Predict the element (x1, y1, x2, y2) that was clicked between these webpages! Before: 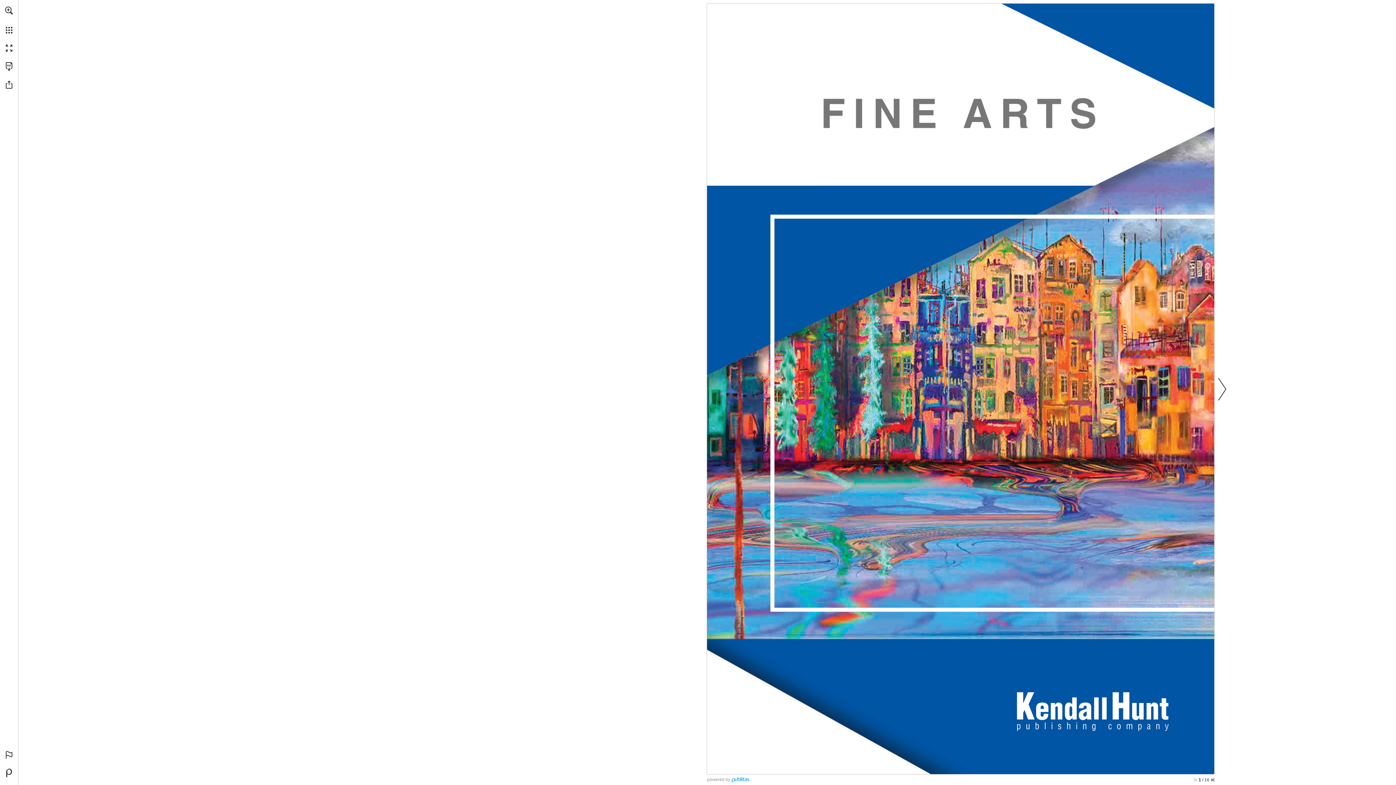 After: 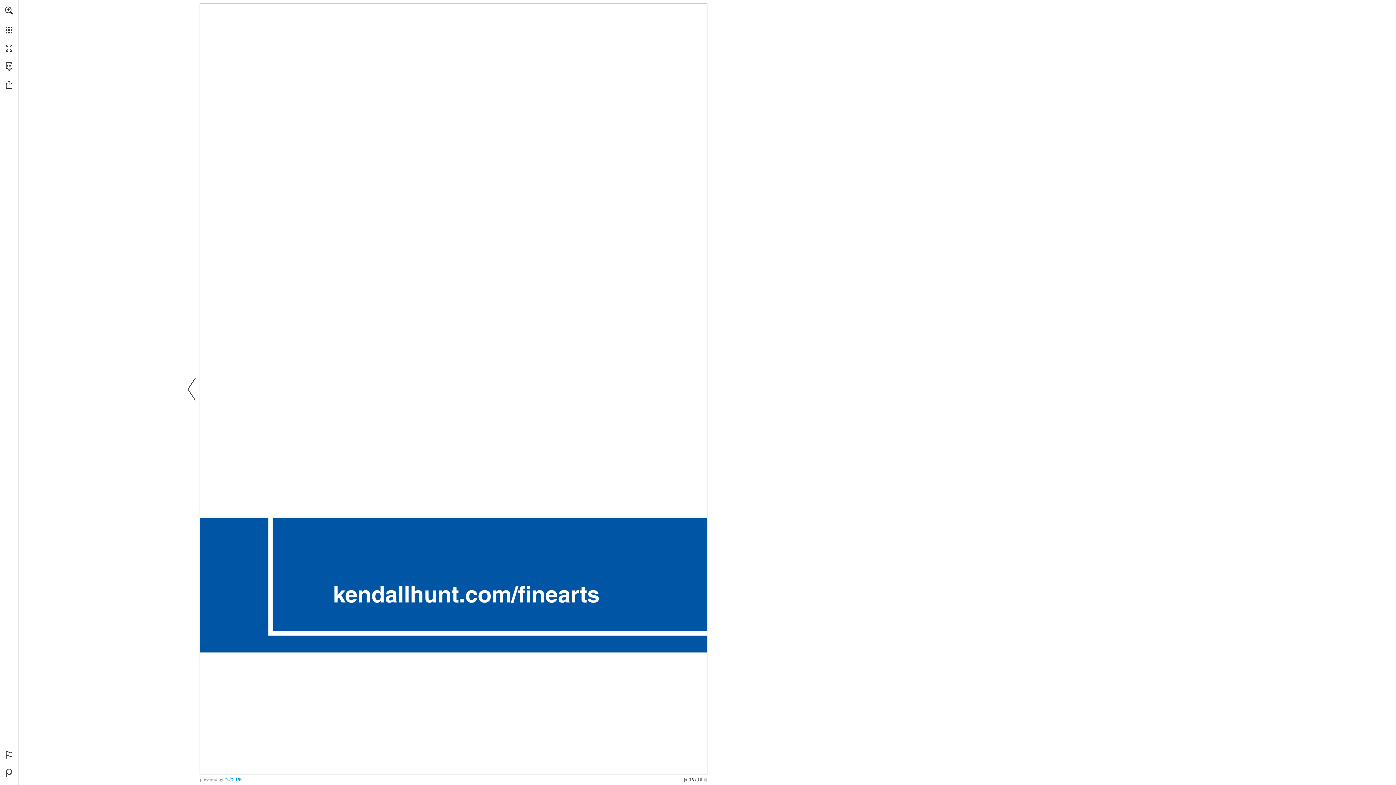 Action: label: Skip to the last page bbox: (1211, 778, 1214, 782)